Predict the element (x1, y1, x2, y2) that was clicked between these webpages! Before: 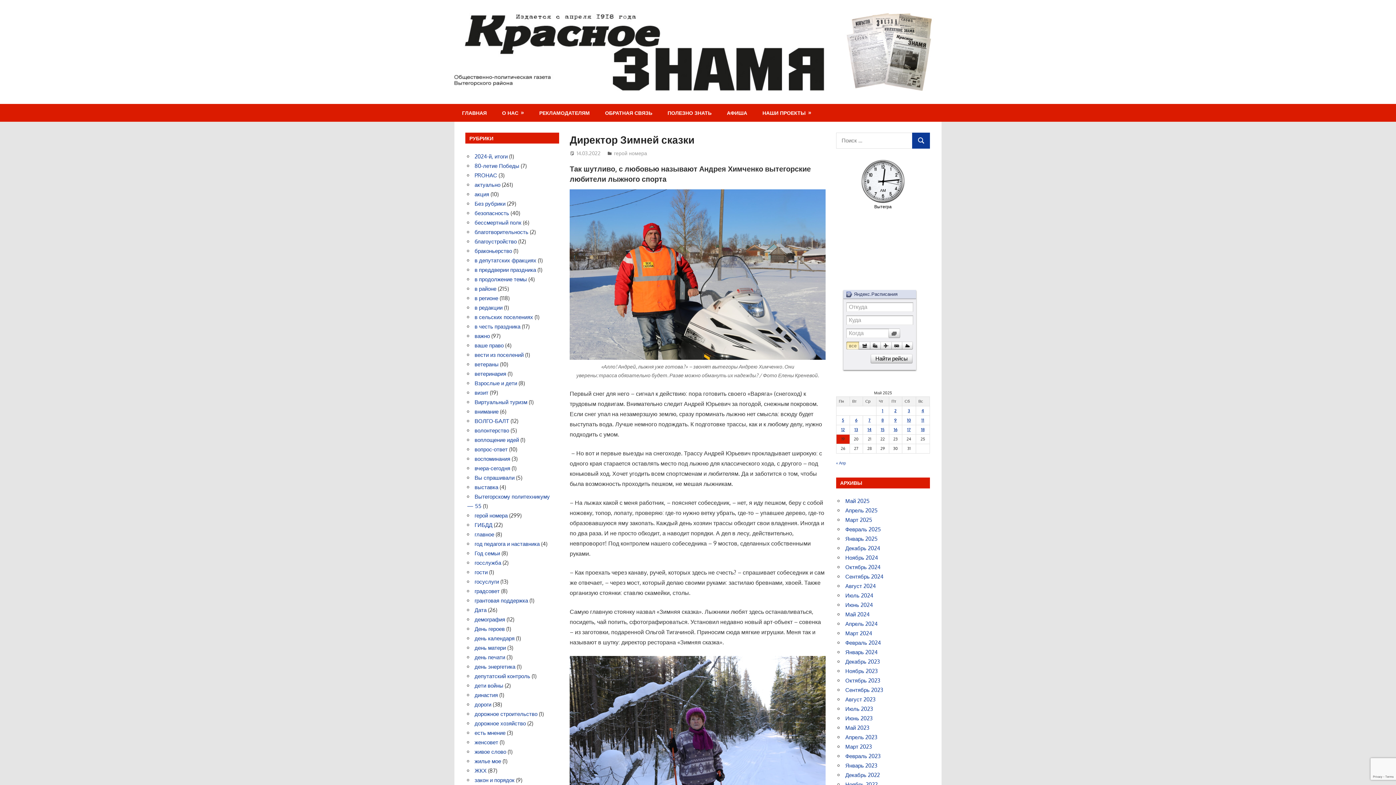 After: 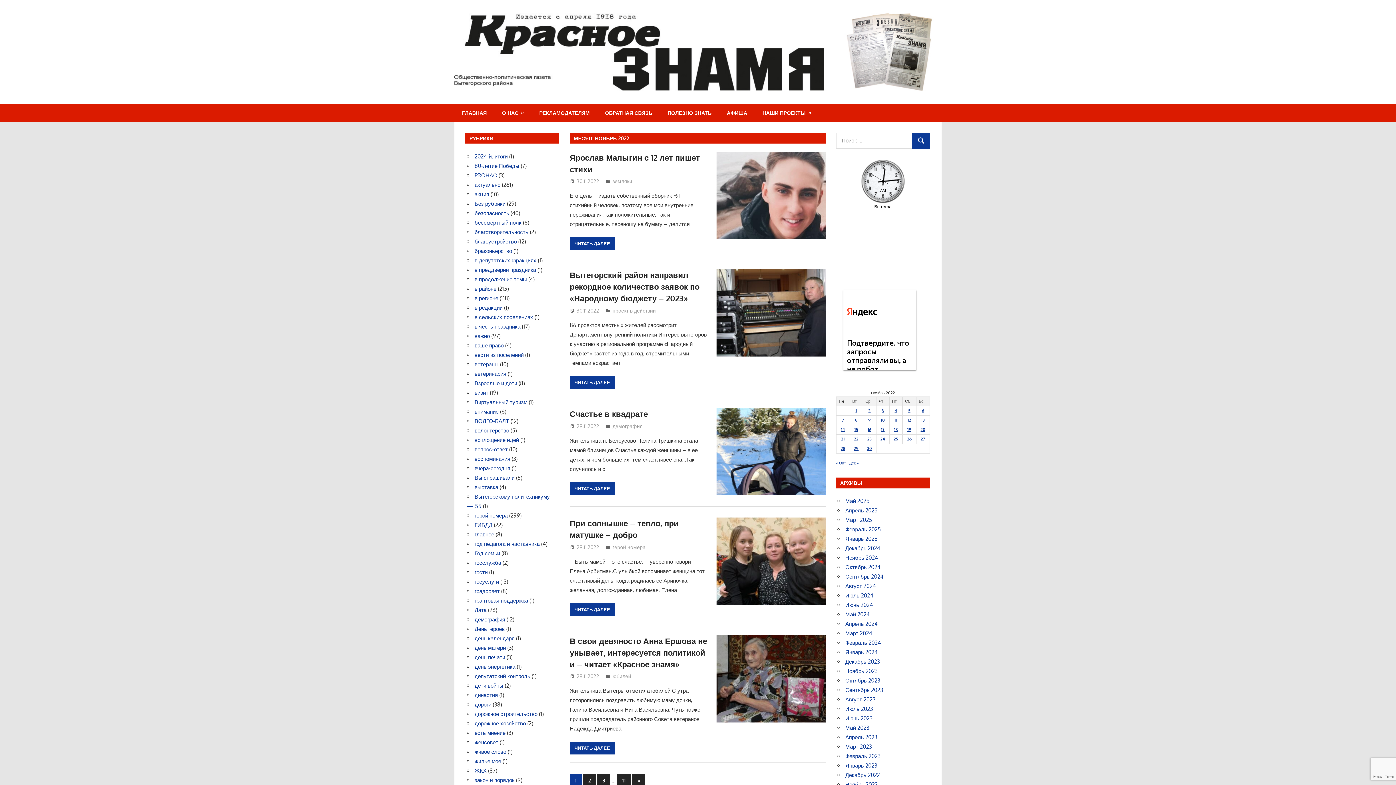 Action: bbox: (845, 781, 877, 788) label: Ноябрь 2022